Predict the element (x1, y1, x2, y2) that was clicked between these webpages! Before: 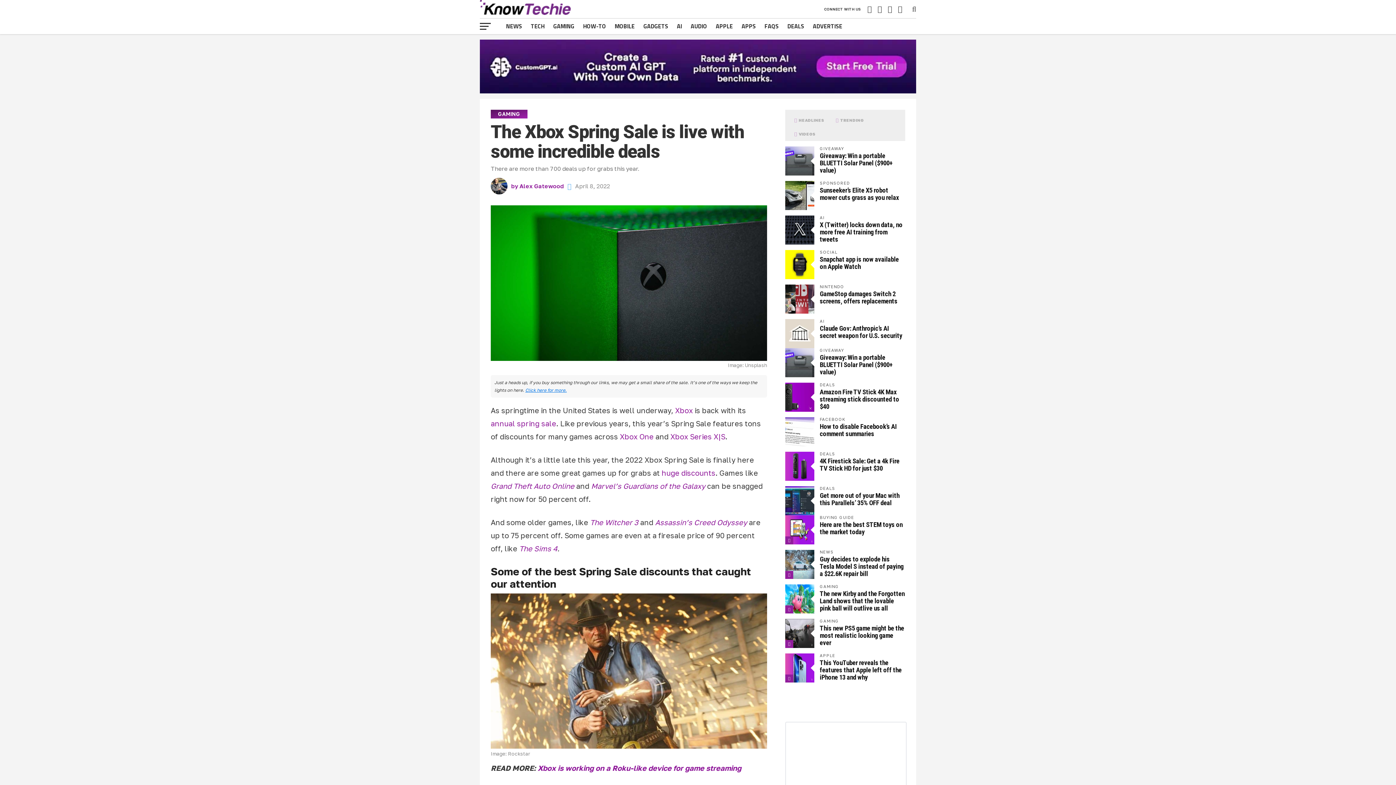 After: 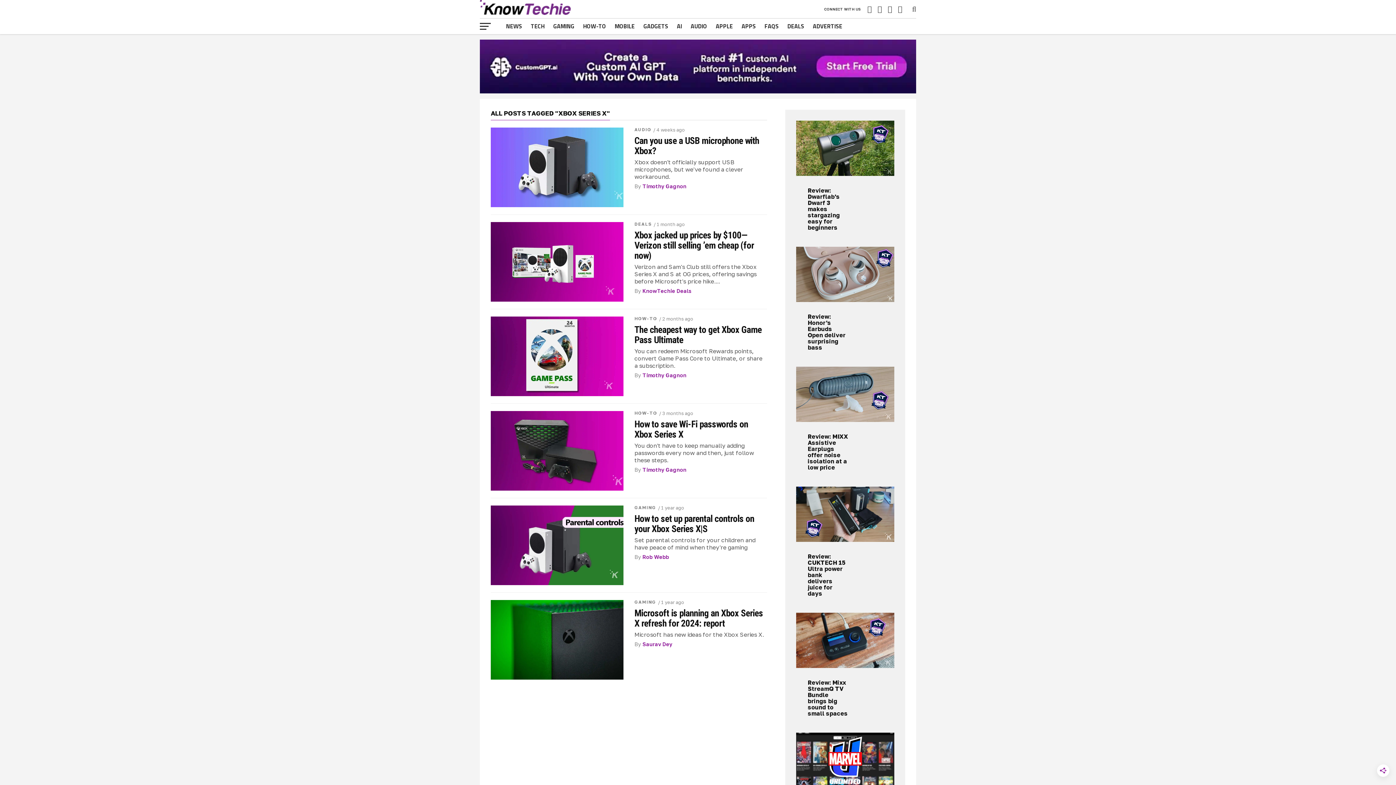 Action: label: Xbox Series X|S bbox: (670, 432, 725, 440)